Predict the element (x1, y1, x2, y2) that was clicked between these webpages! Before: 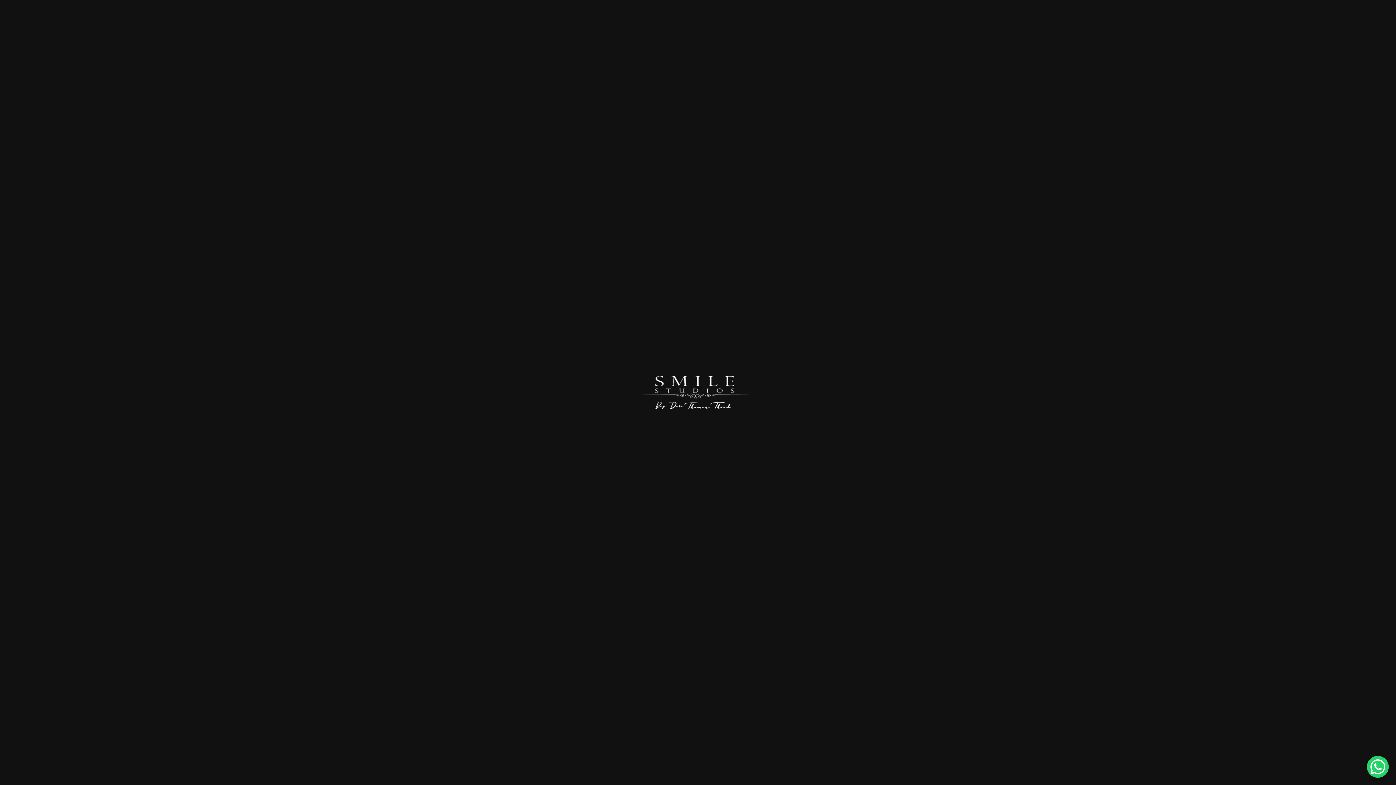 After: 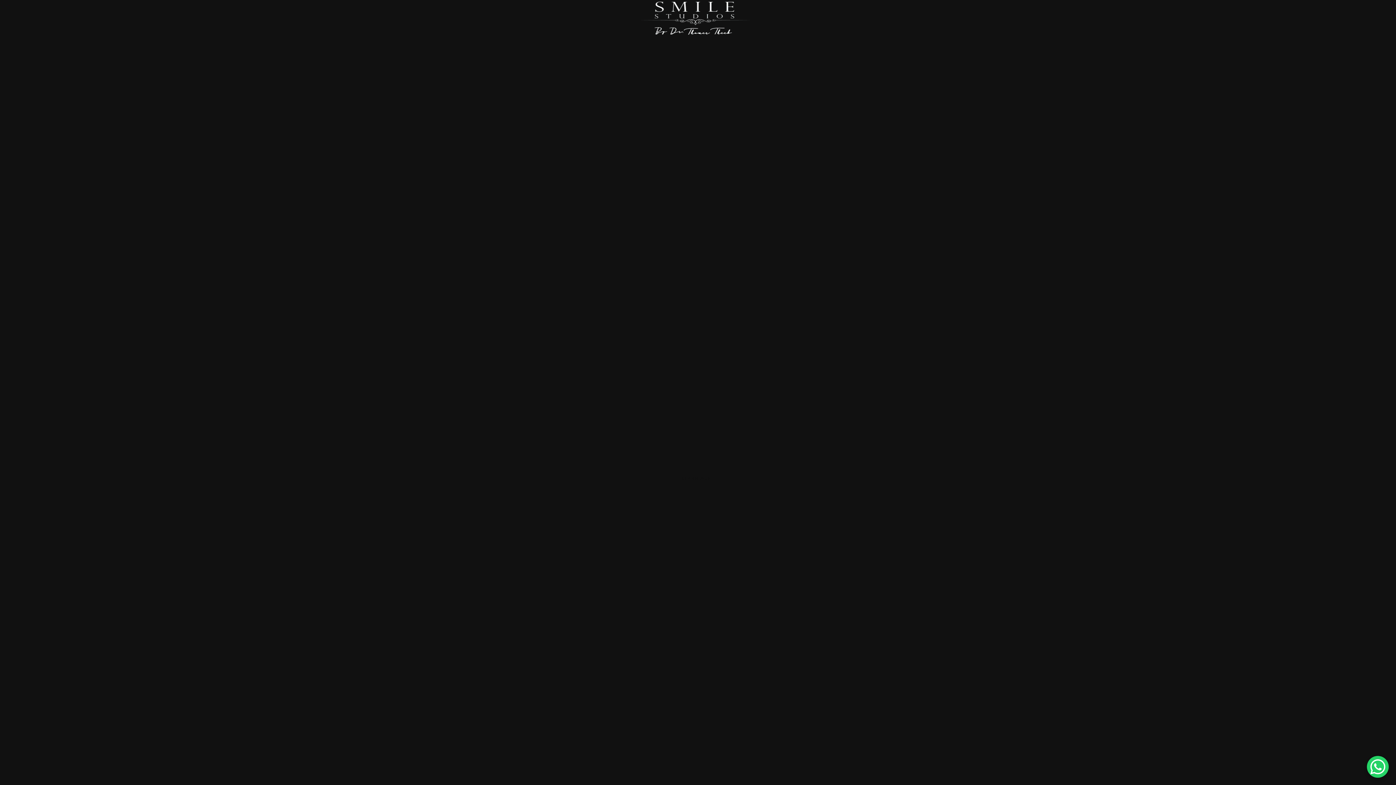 Action: bbox: (640, 374, 755, 410)